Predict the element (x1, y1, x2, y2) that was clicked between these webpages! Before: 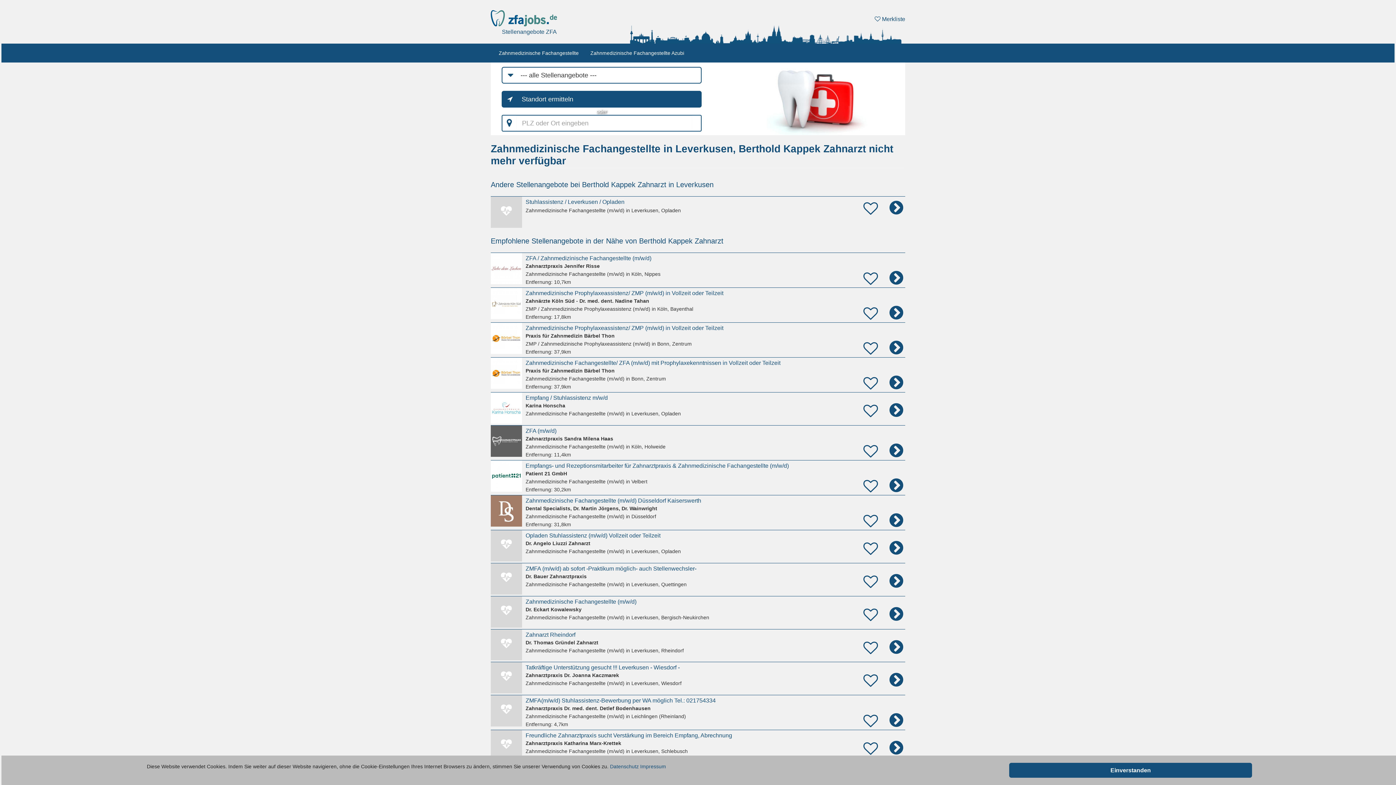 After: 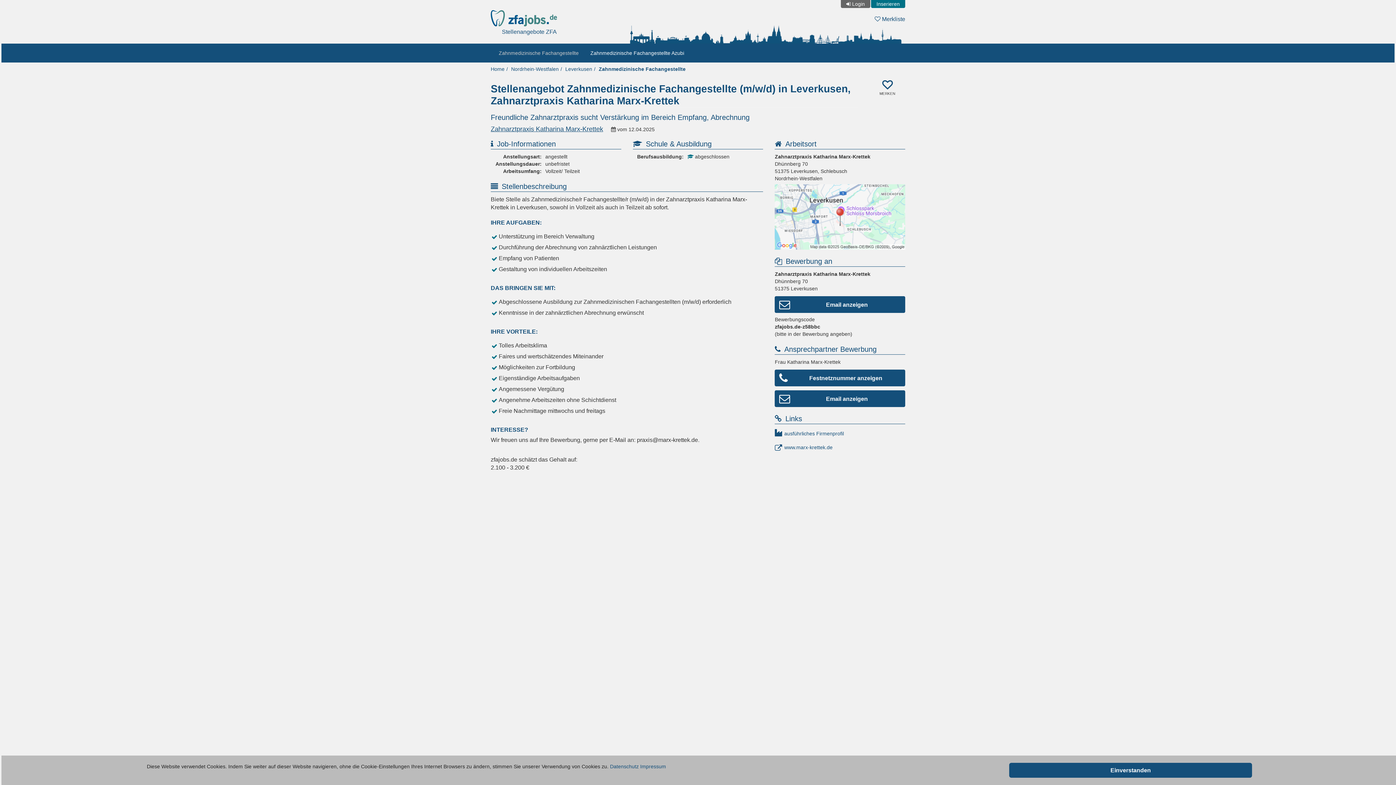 Action: label: Freundliche Zahnarztpraxis sucht Verstärkung im Bereich Empfang, Abrechnung
Zahnarztpraxis Katharina Marx-Krettek
Zahnmedizinische Fachangestellte (m/w/d) in Leverkusen, Schlebusch bbox: (490, 730, 905, 763)